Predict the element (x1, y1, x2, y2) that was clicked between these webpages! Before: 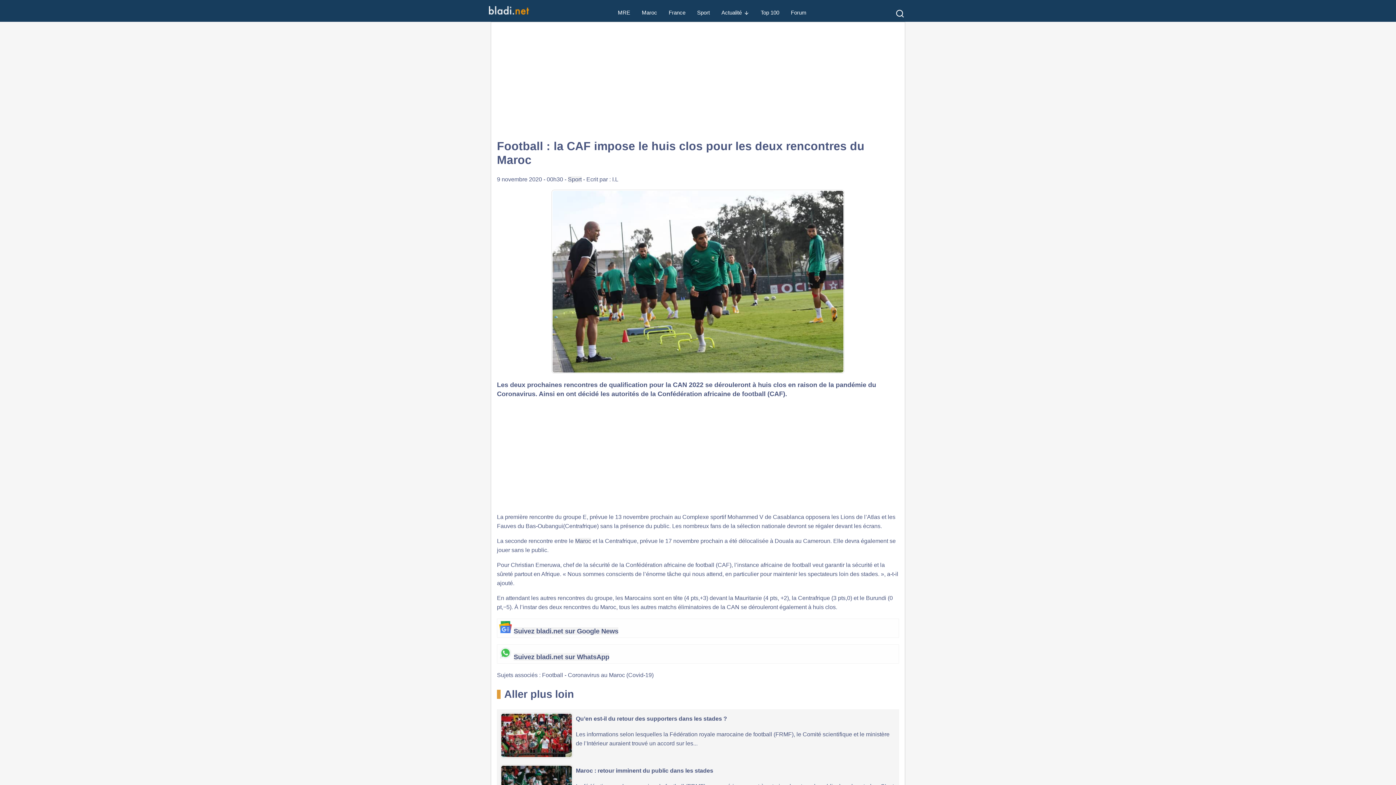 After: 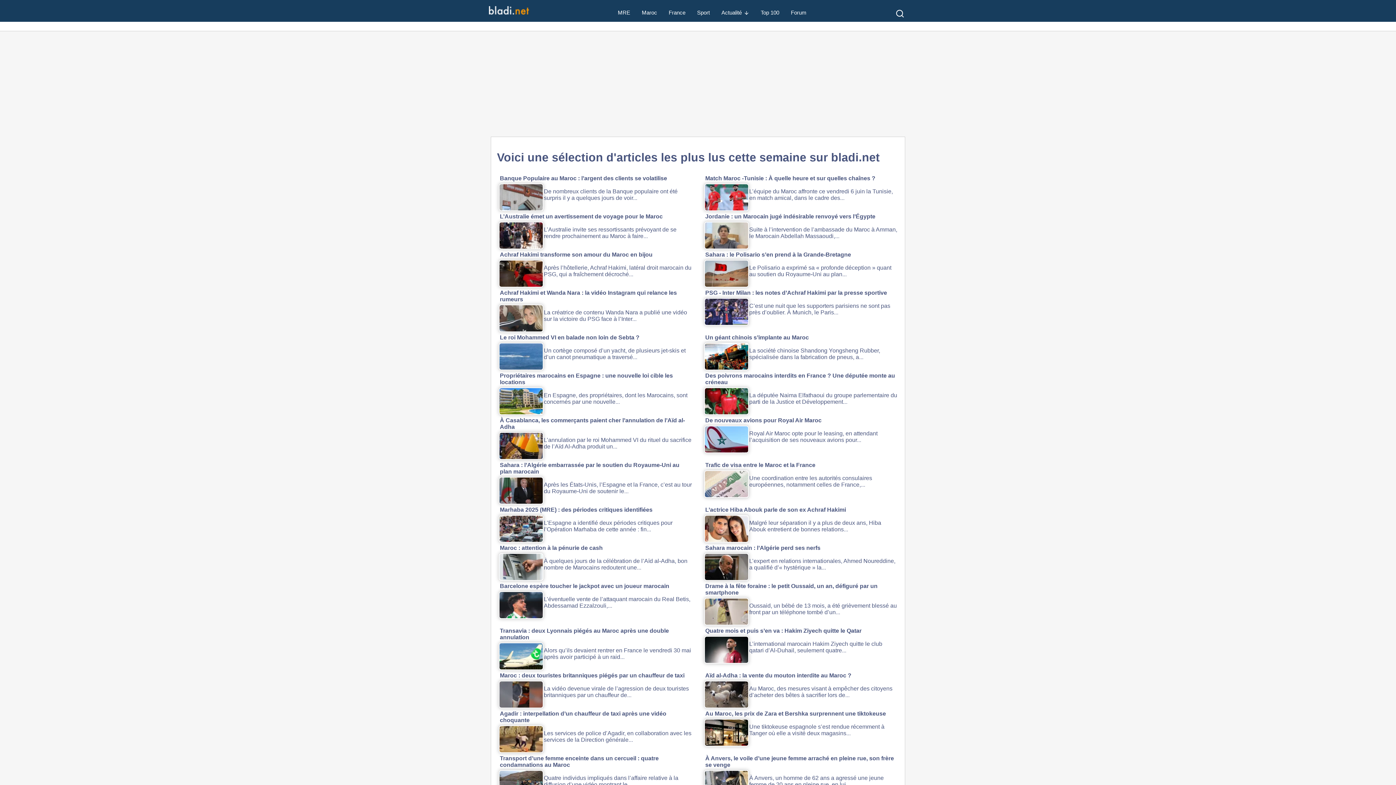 Action: bbox: (760, 0, 779, 26) label: Top 100